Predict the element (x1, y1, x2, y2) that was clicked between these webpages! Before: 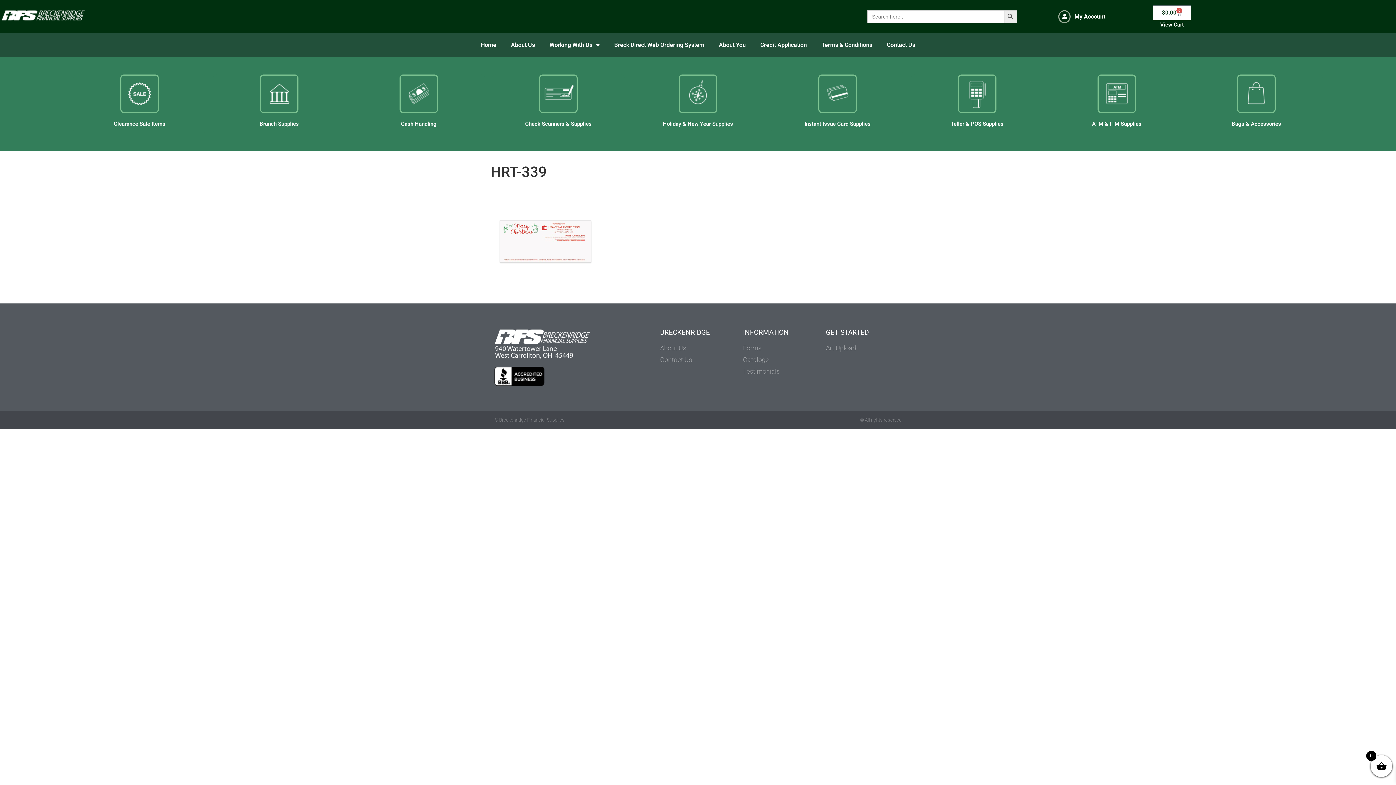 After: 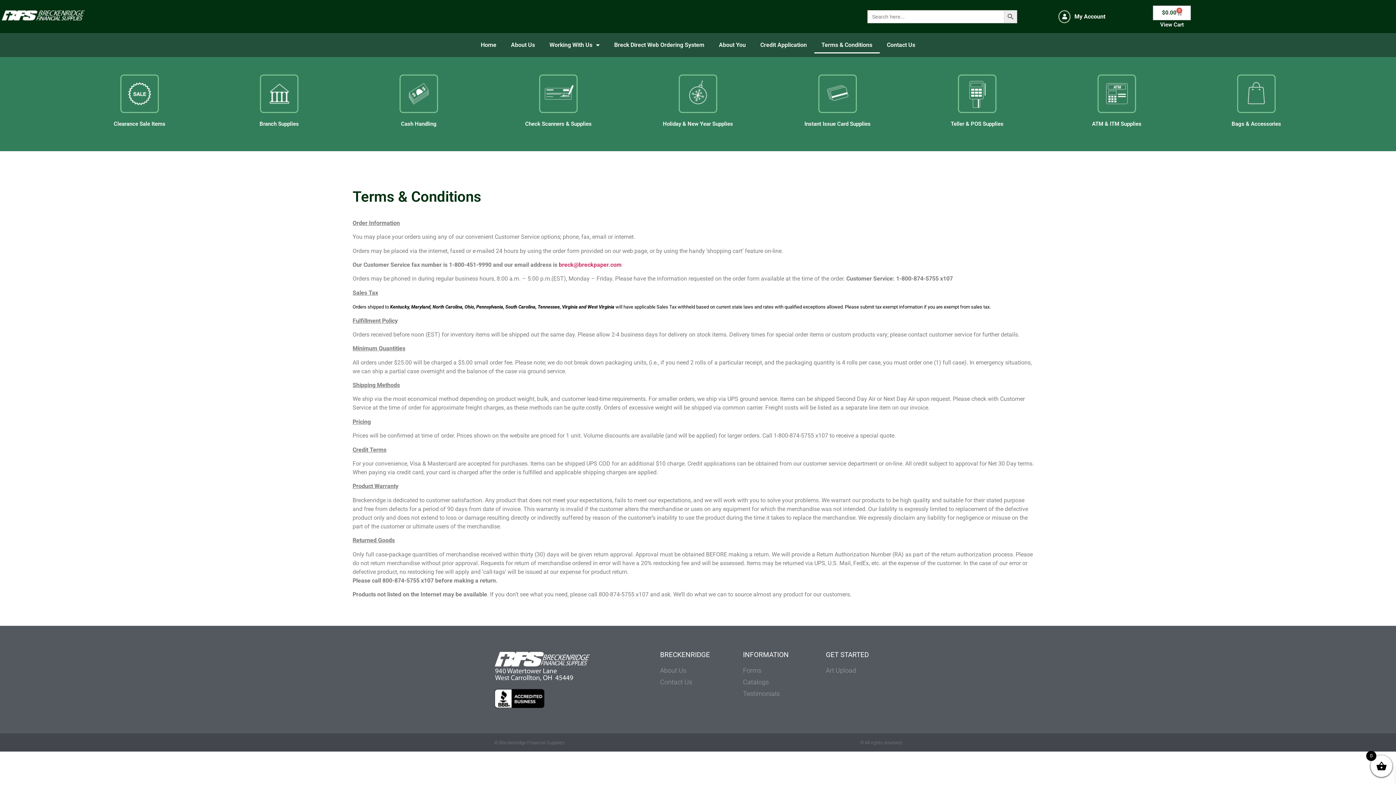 Action: bbox: (814, 36, 879, 53) label: Terms & Conditions